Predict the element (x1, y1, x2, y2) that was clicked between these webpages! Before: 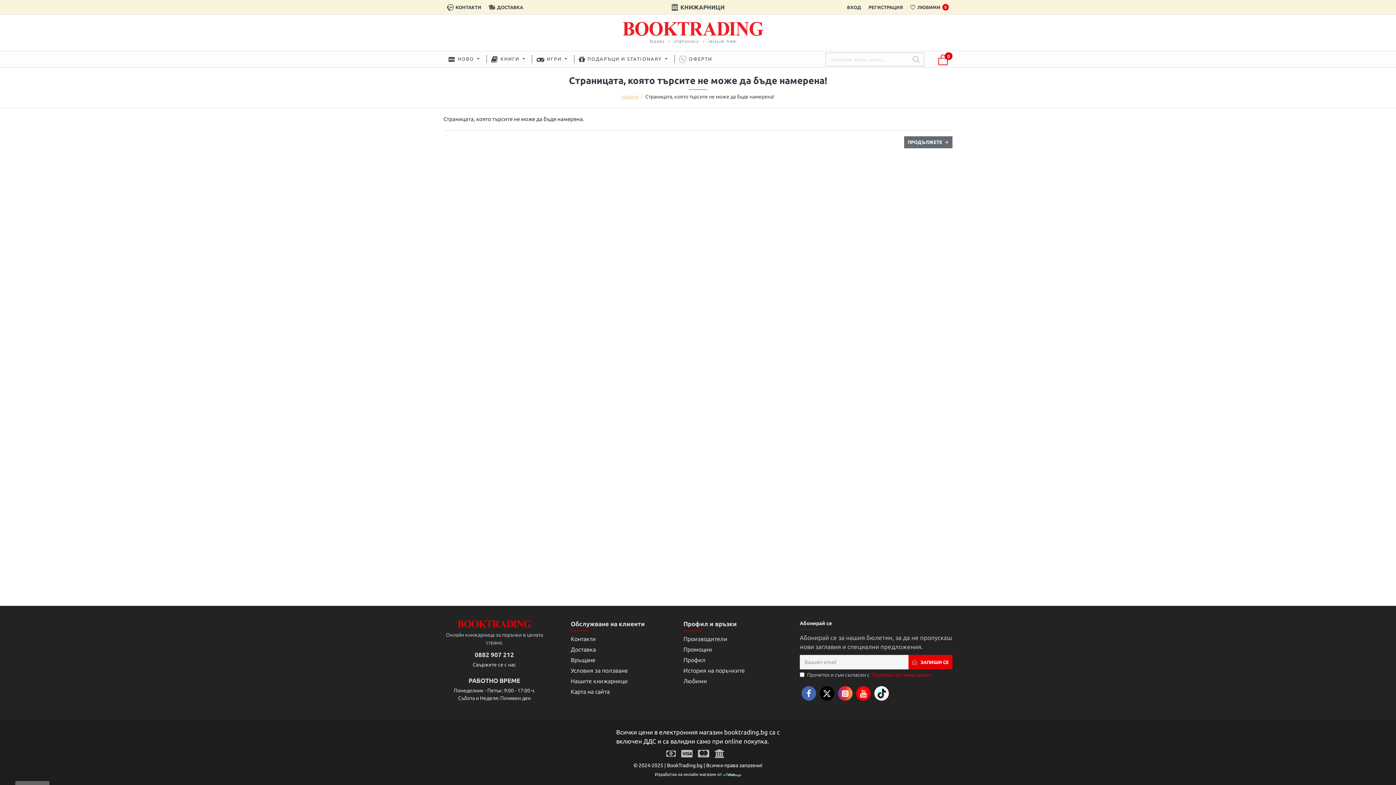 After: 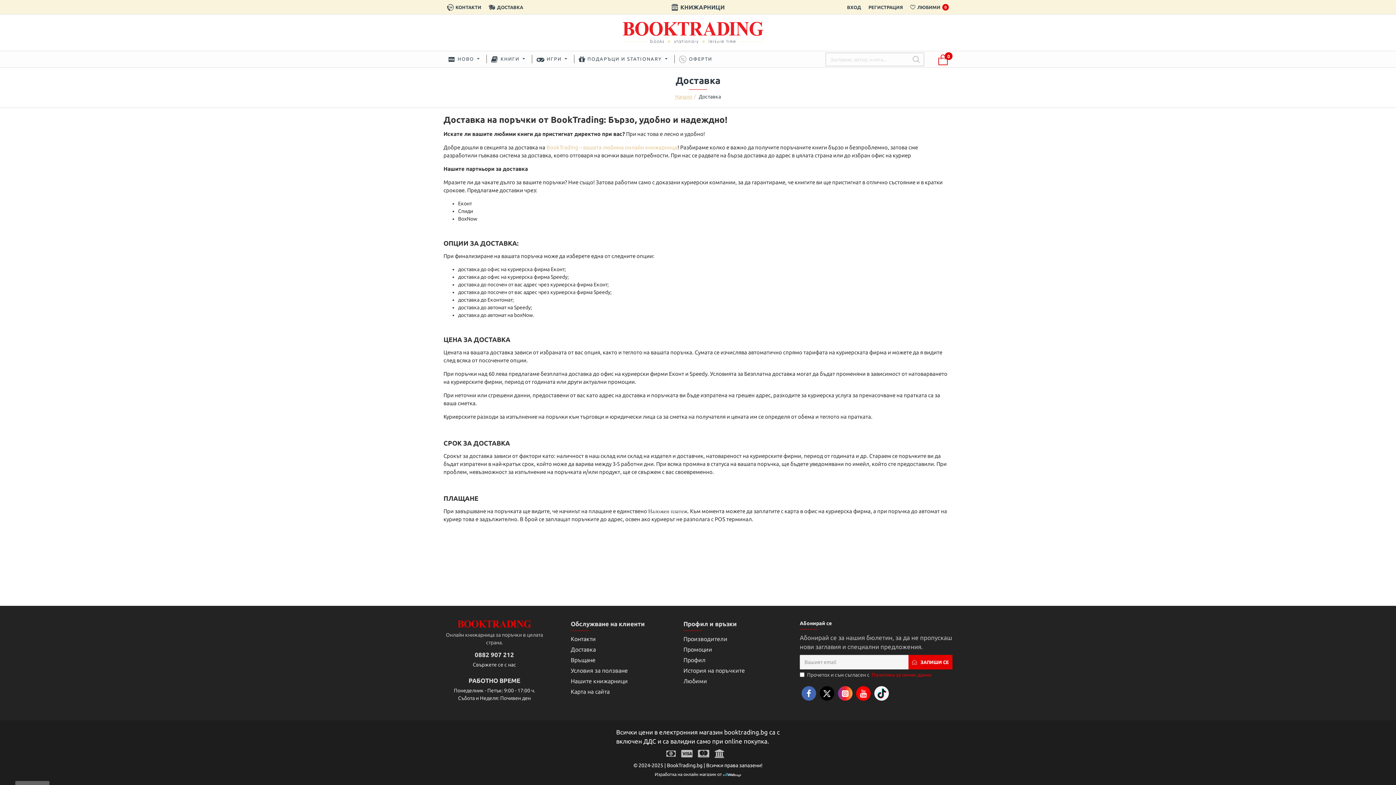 Action: bbox: (570, 645, 672, 656) label: Доставка